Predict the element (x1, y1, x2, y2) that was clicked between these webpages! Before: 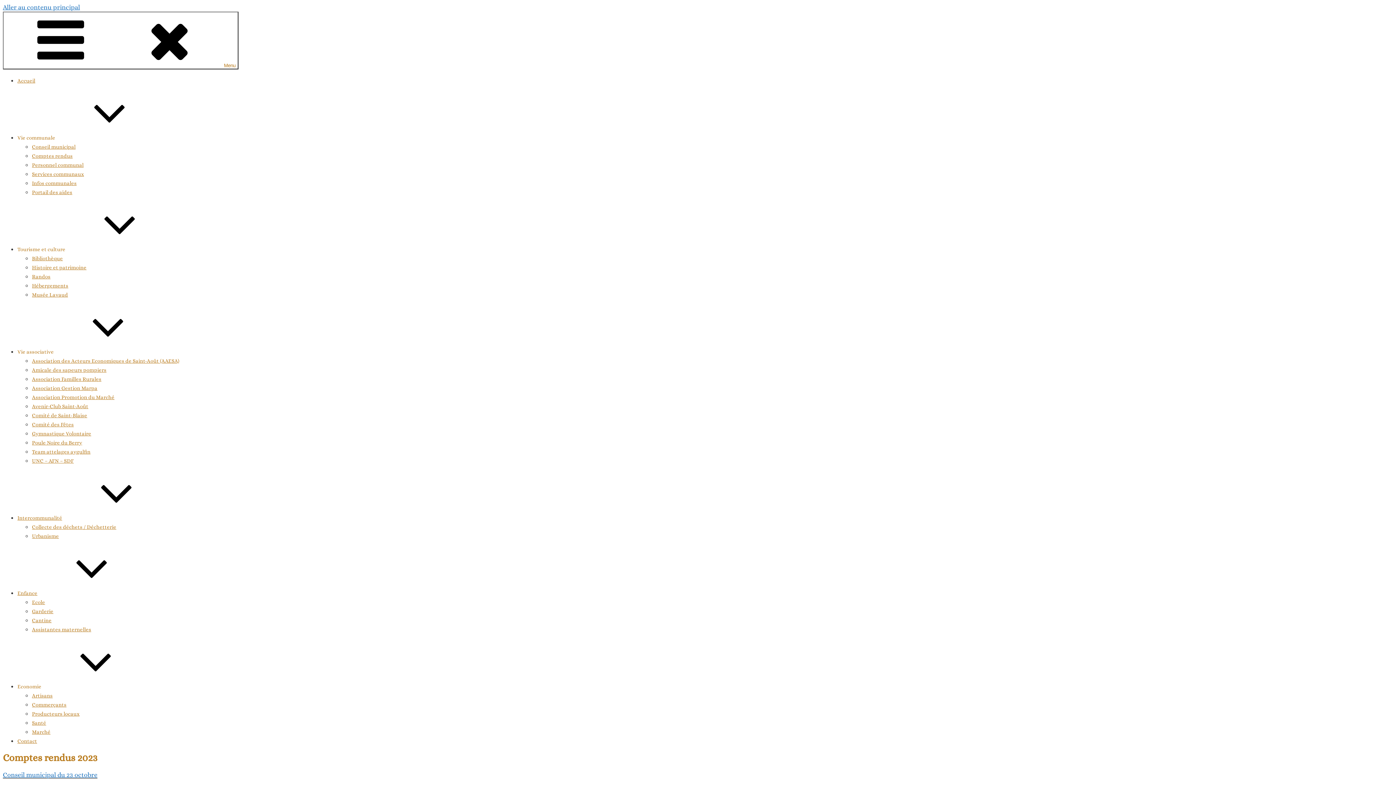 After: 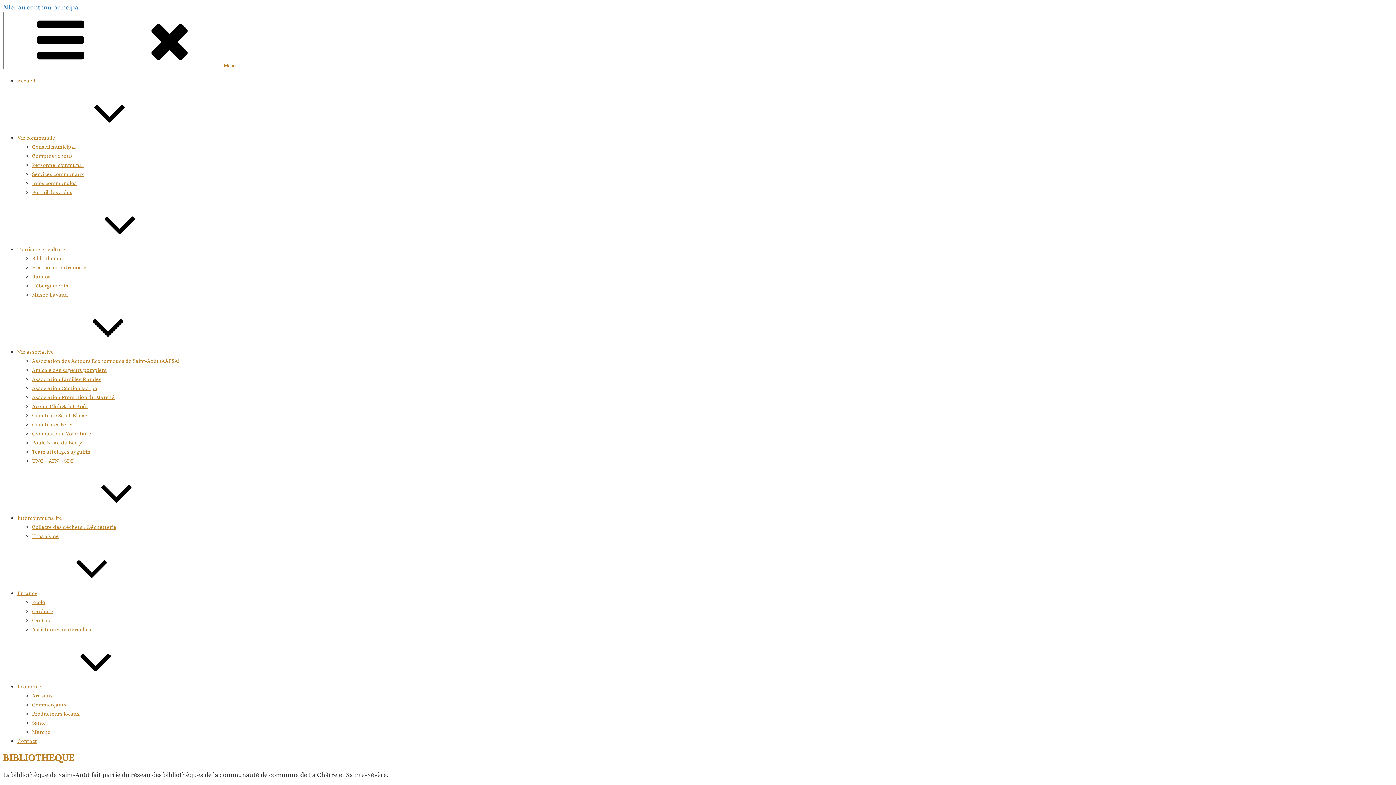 Action: bbox: (32, 255, 62, 261) label: Bibliothèque